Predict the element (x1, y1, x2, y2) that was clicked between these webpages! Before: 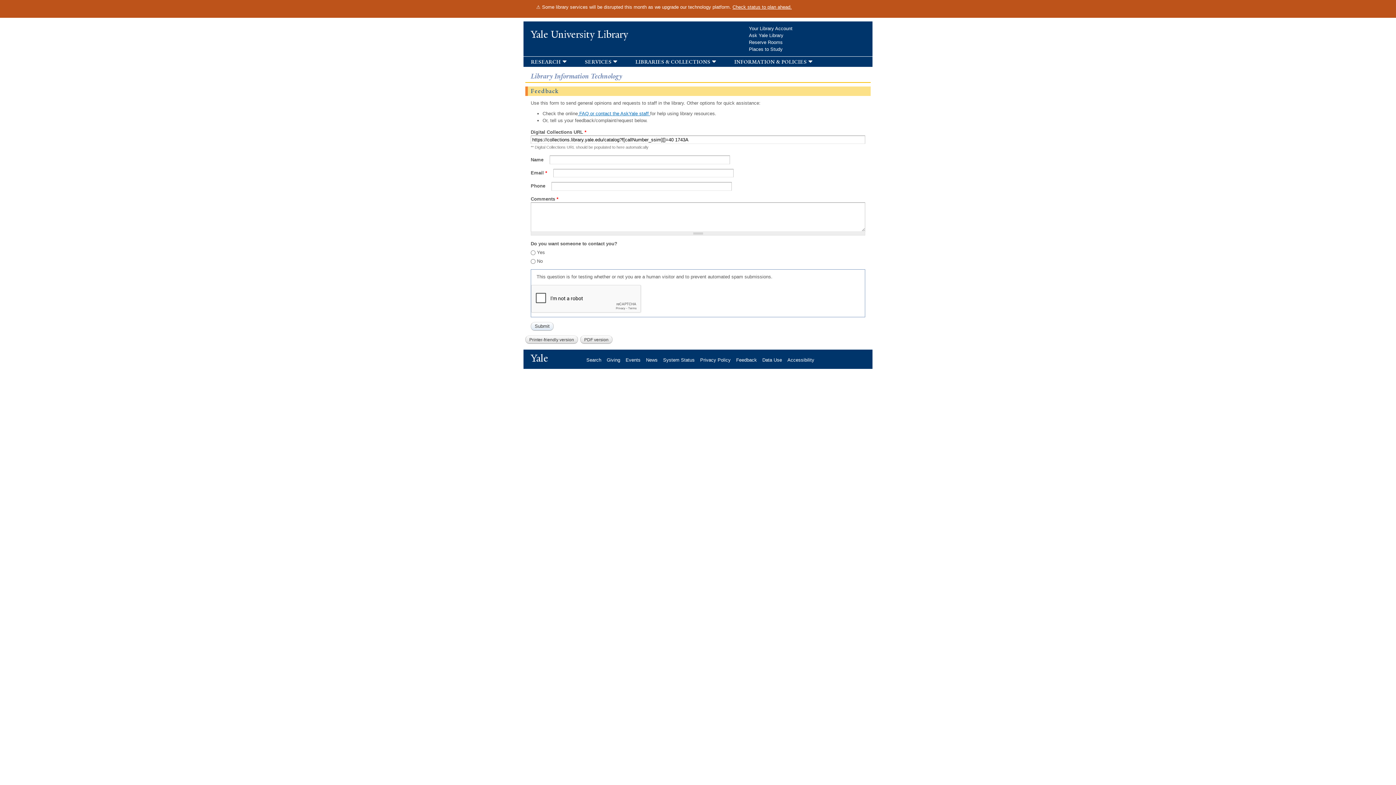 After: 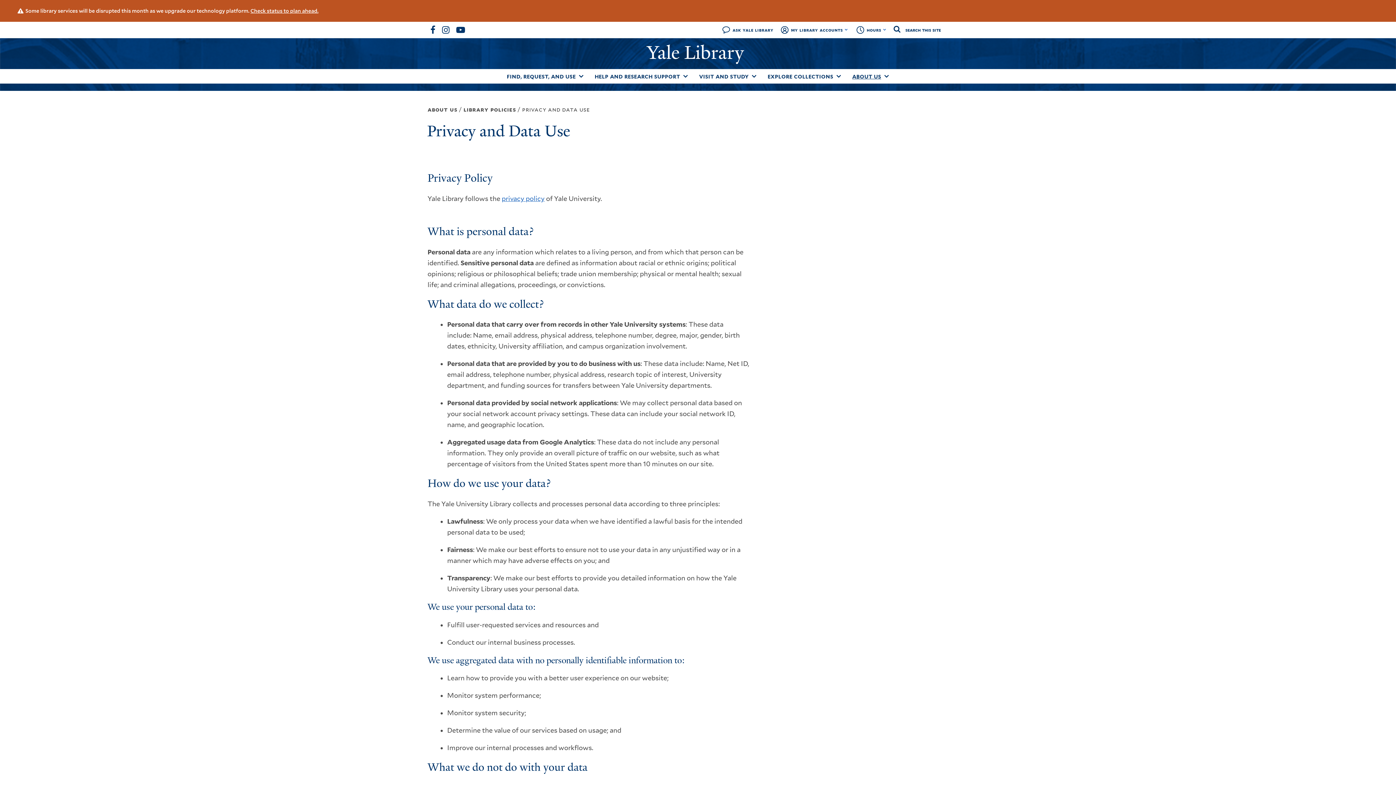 Action: label: Data Use bbox: (762, 357, 787, 362)